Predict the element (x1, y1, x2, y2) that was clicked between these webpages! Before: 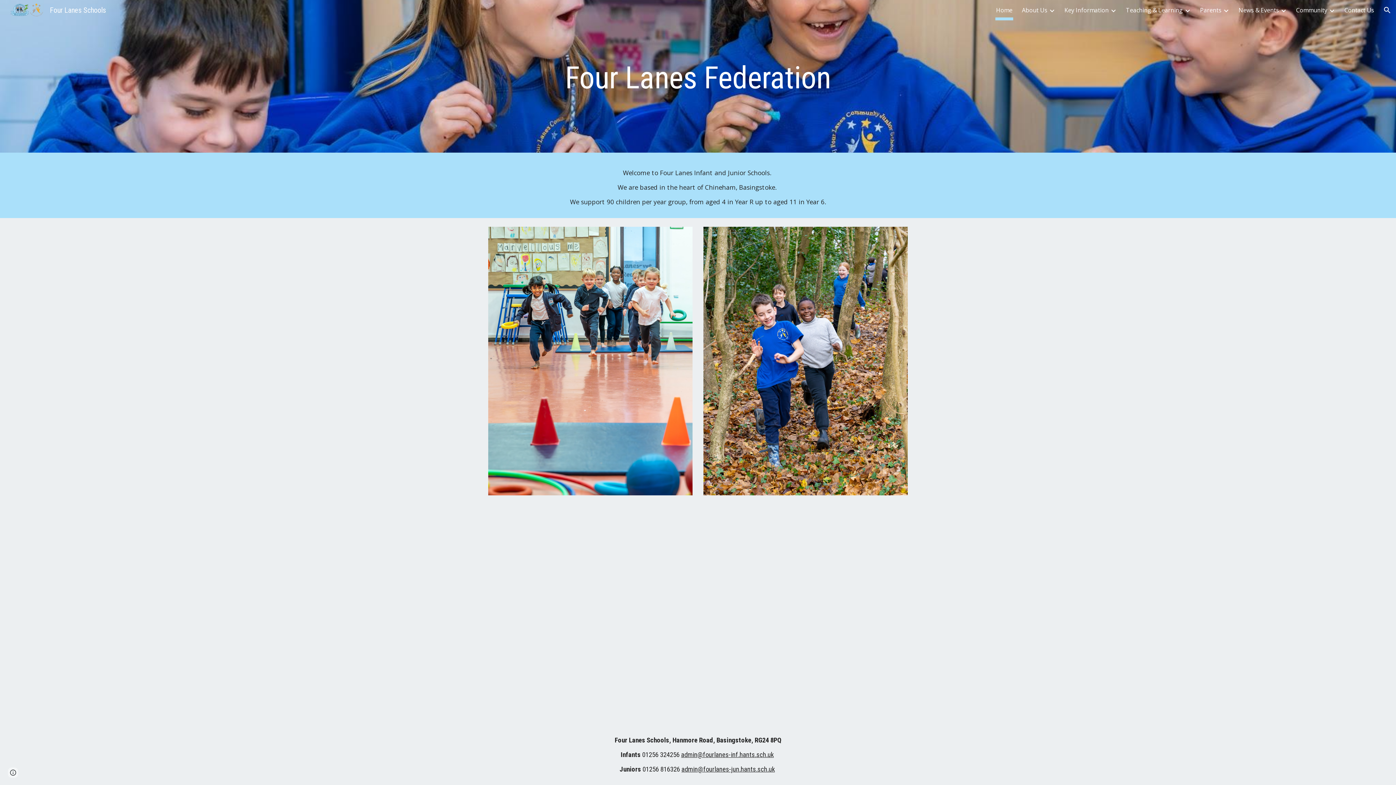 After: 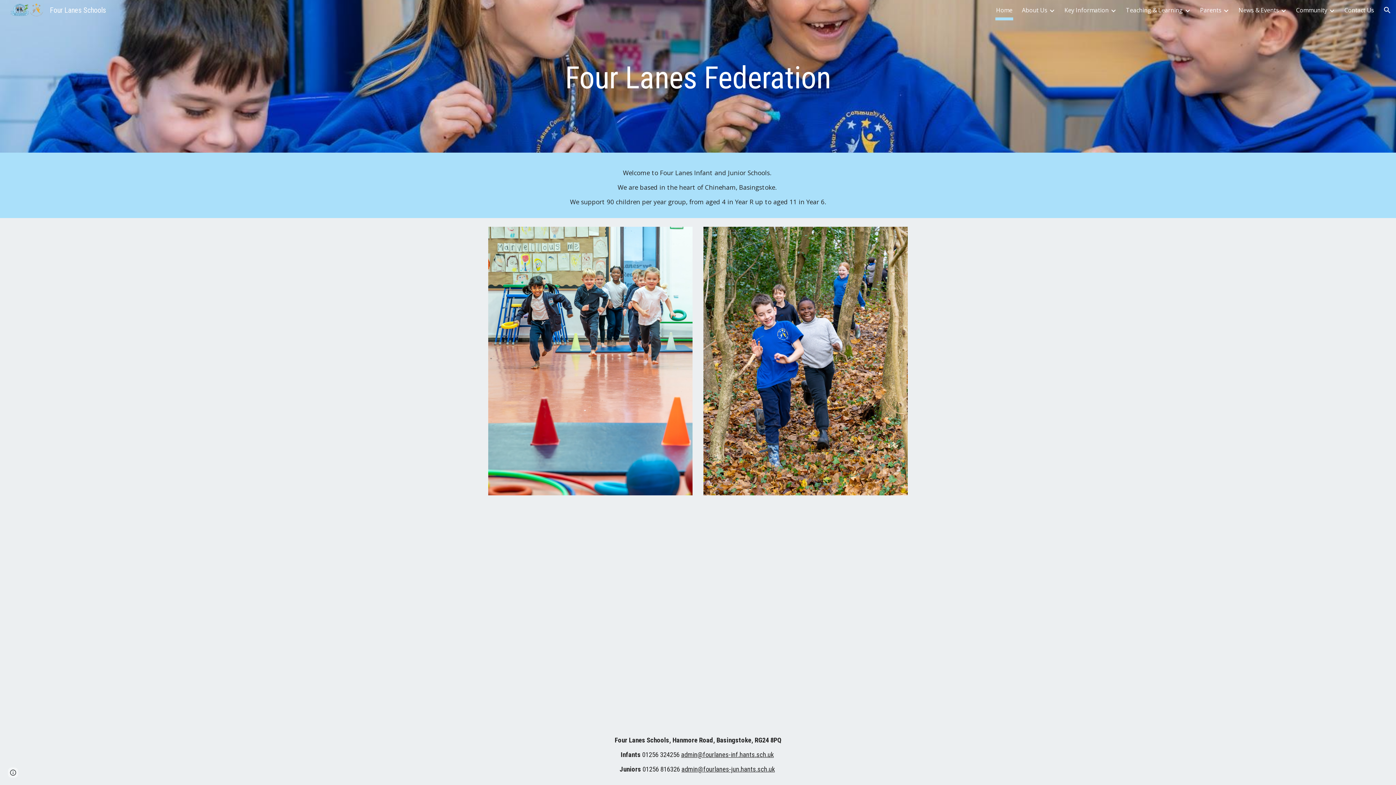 Action: bbox: (681, 753, 773, 758) label: admin@fourlanes-inf.hants.sch.uk